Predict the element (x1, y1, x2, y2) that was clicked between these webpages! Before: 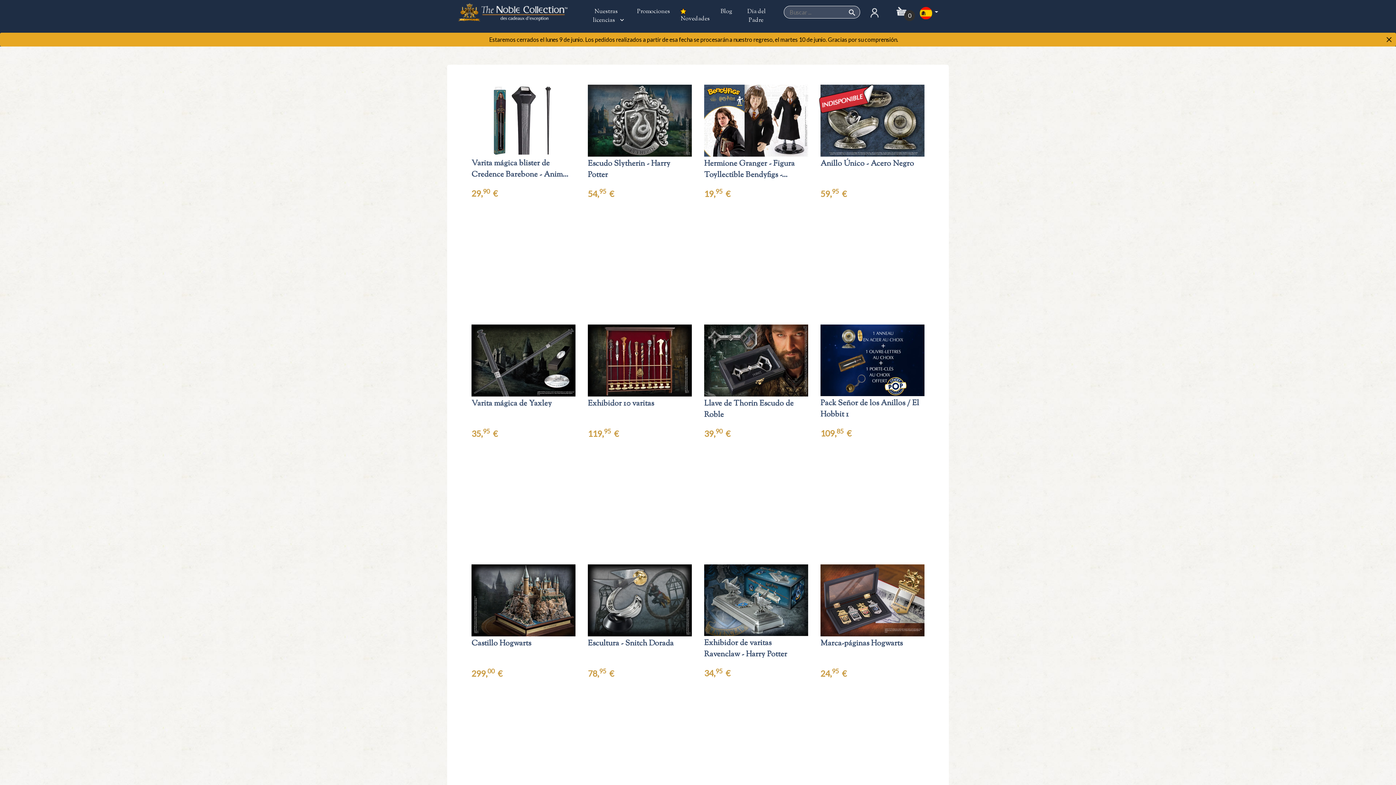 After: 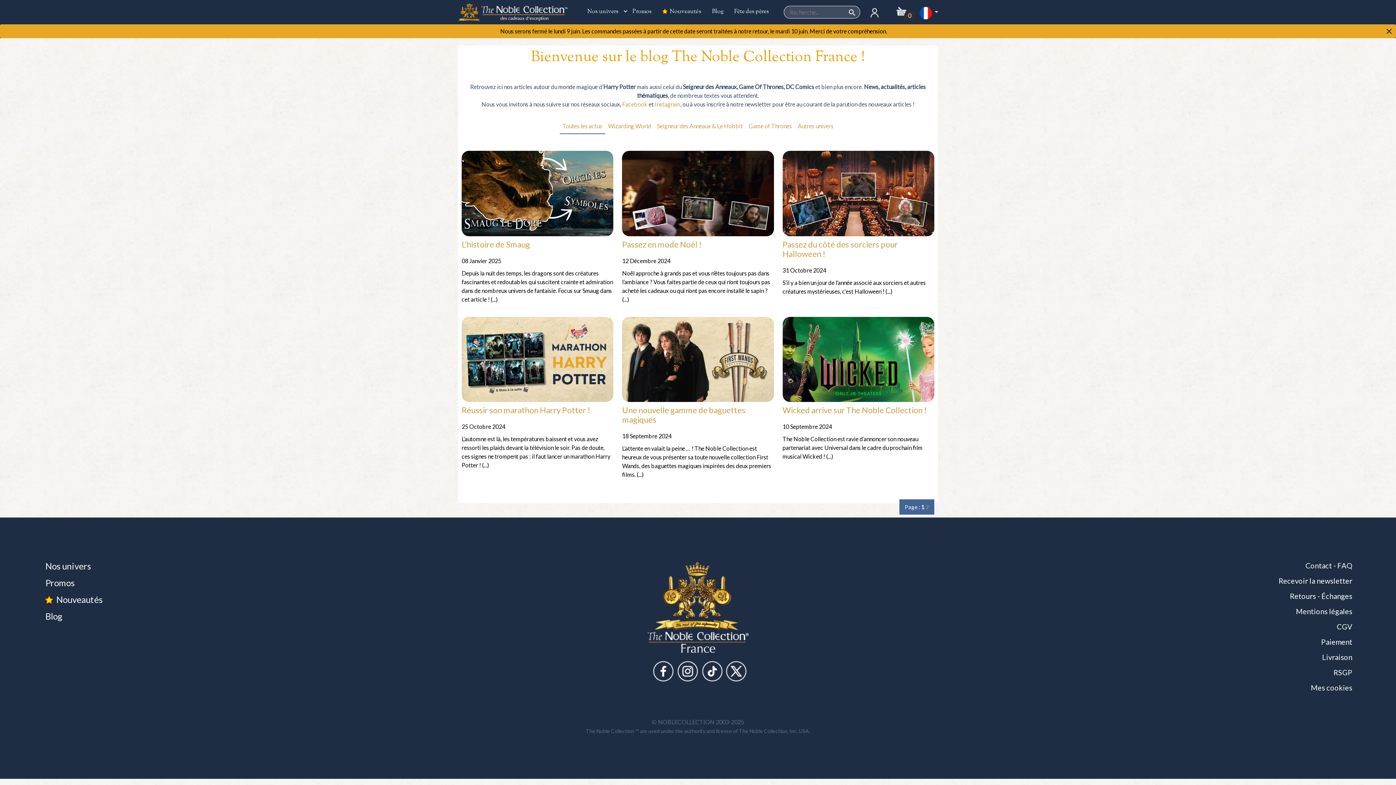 Action: label:  Blog bbox: (716, 4, 735, 19)